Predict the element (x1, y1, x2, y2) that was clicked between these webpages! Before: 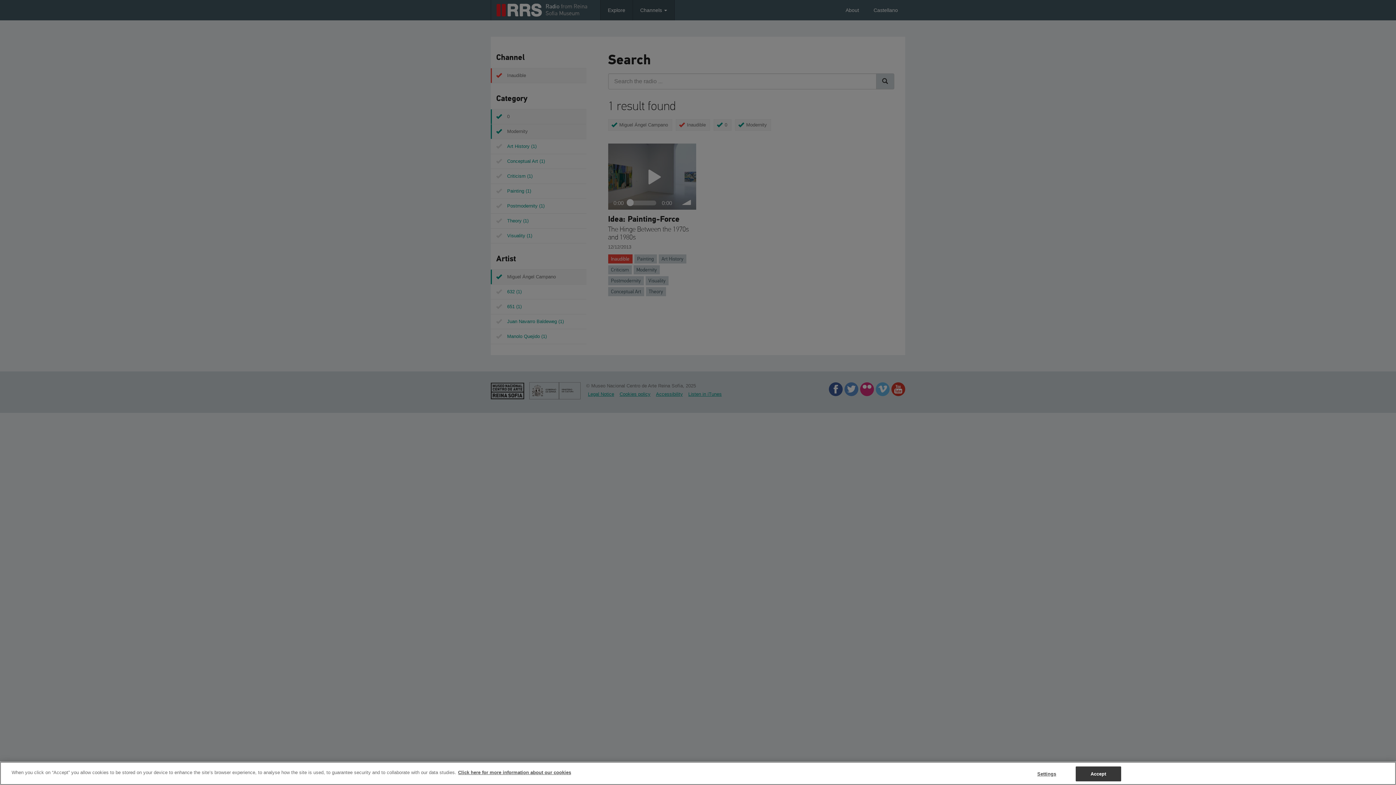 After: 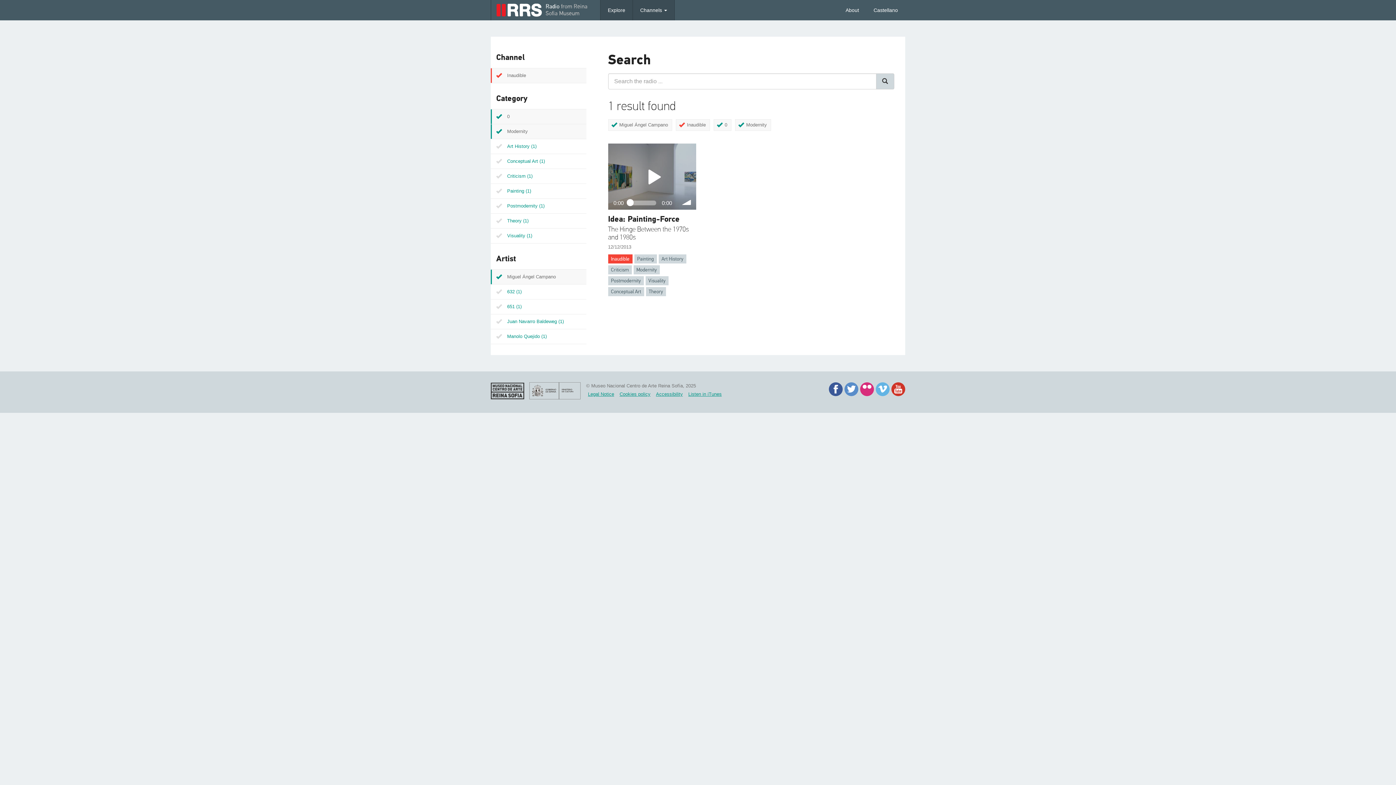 Action: bbox: (1075, 766, 1121, 781) label: Accept